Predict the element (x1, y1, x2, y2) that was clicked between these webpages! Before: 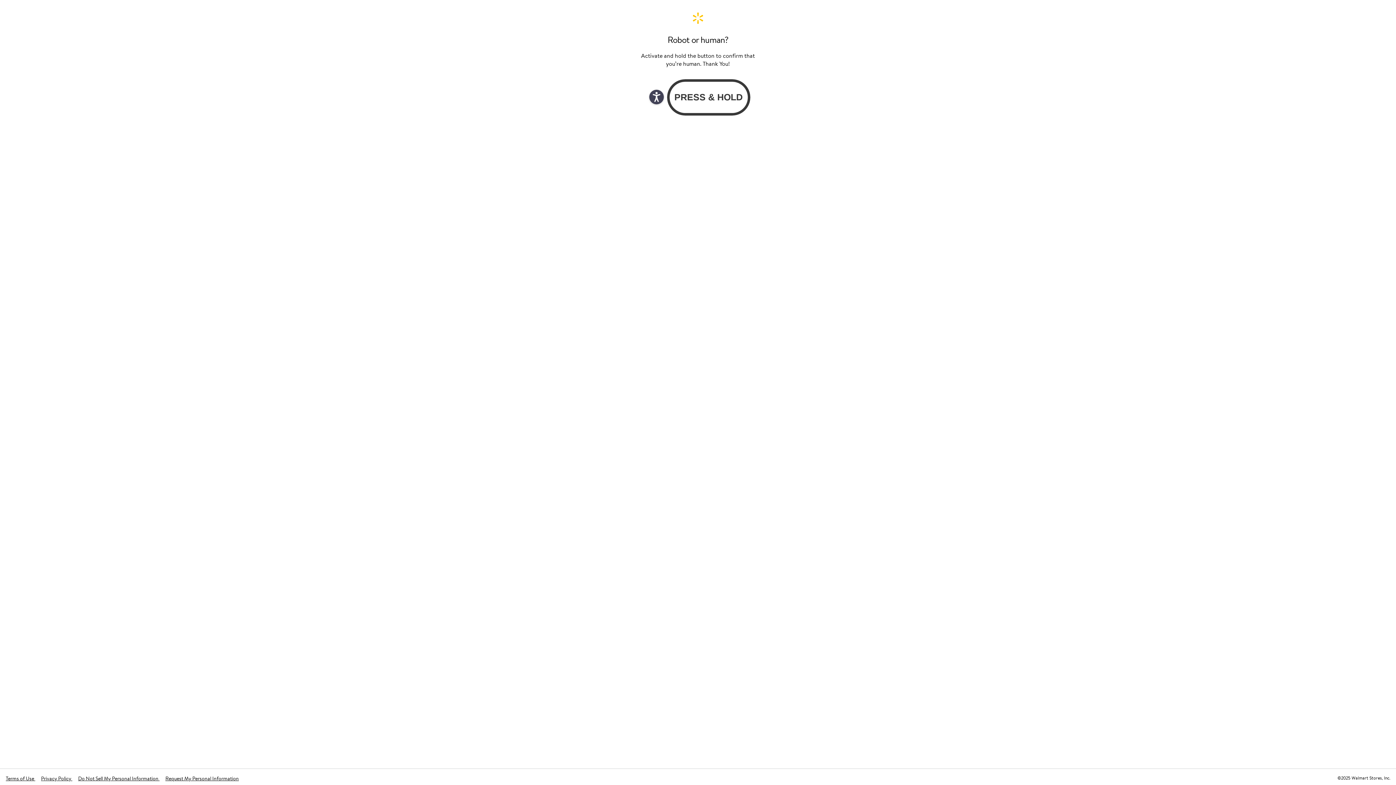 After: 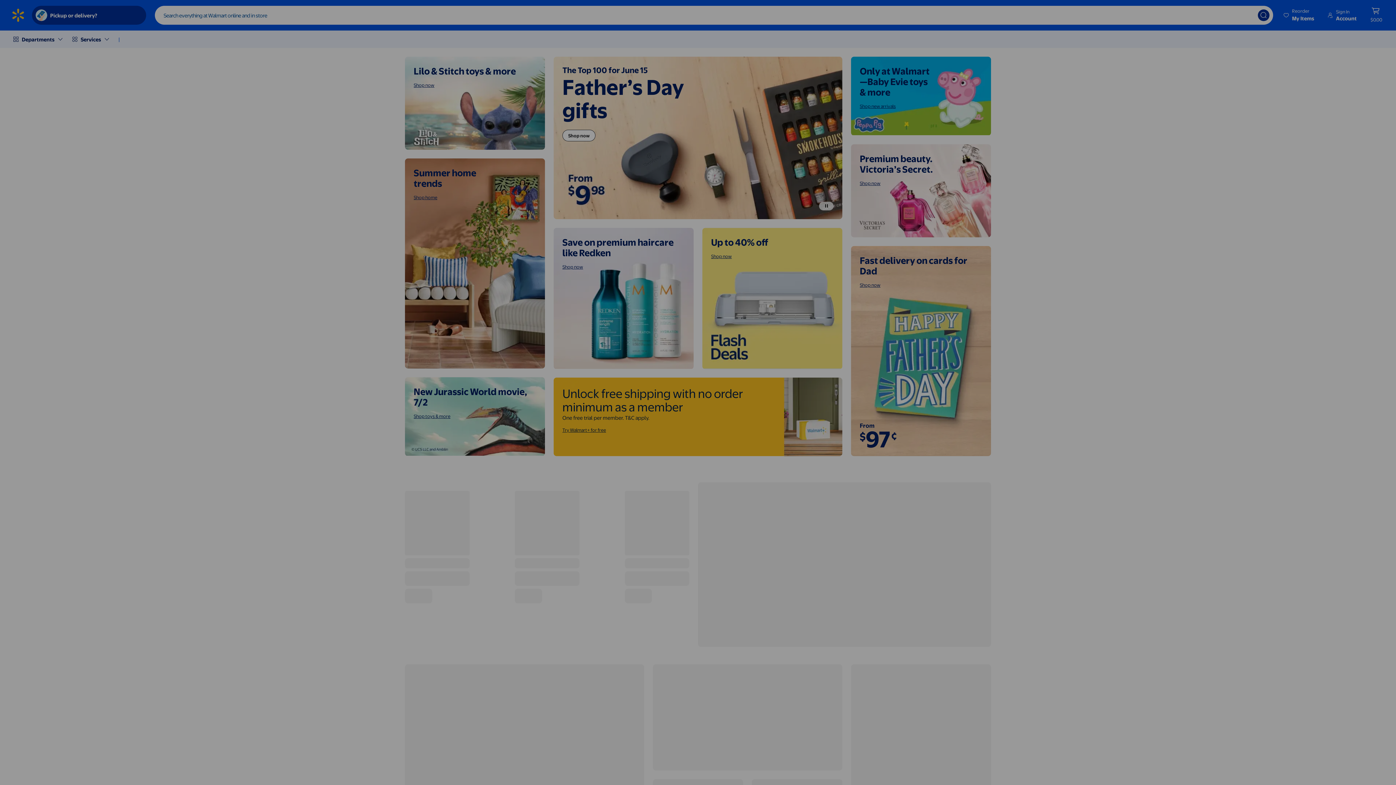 Action: label: Walmart. Save Money. Live Better. Home Page bbox: (640, 11, 756, 24)